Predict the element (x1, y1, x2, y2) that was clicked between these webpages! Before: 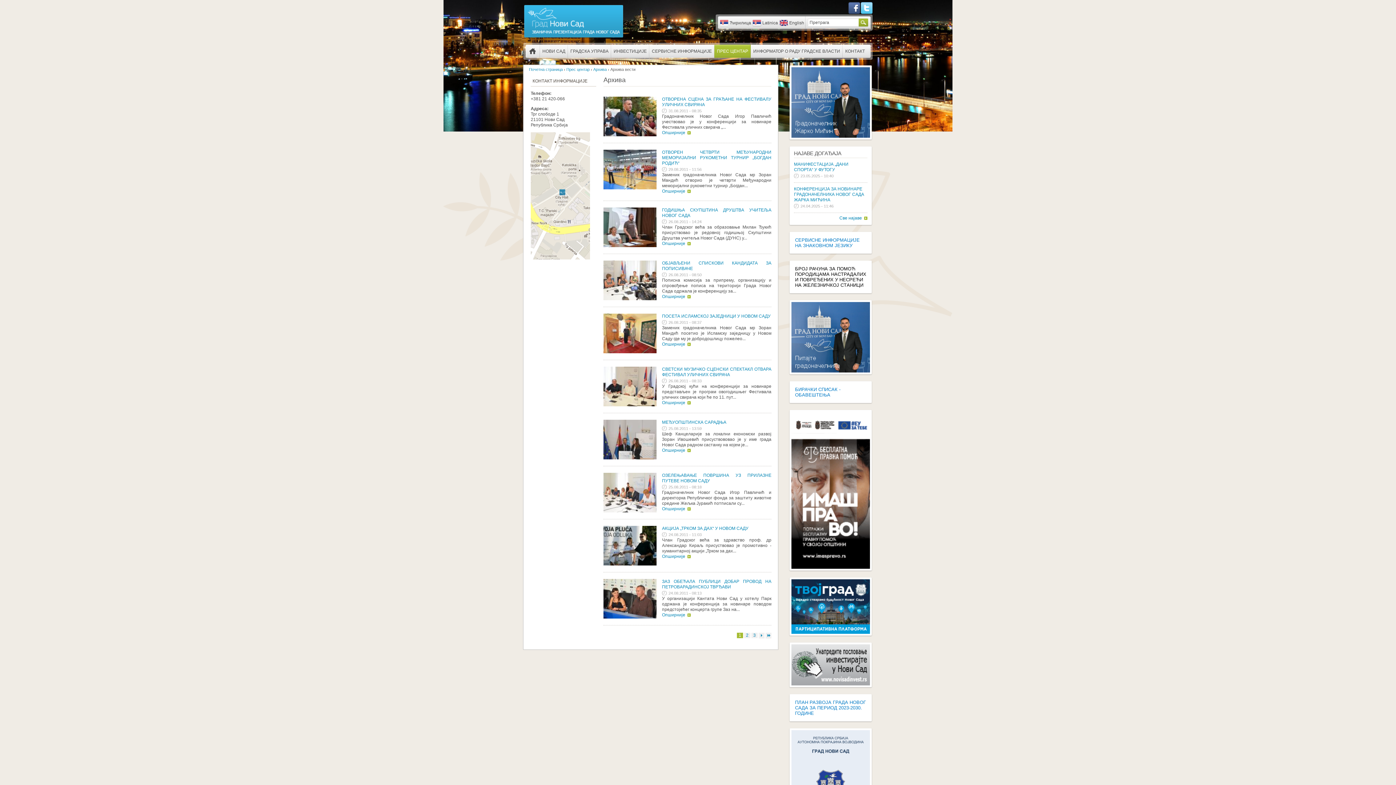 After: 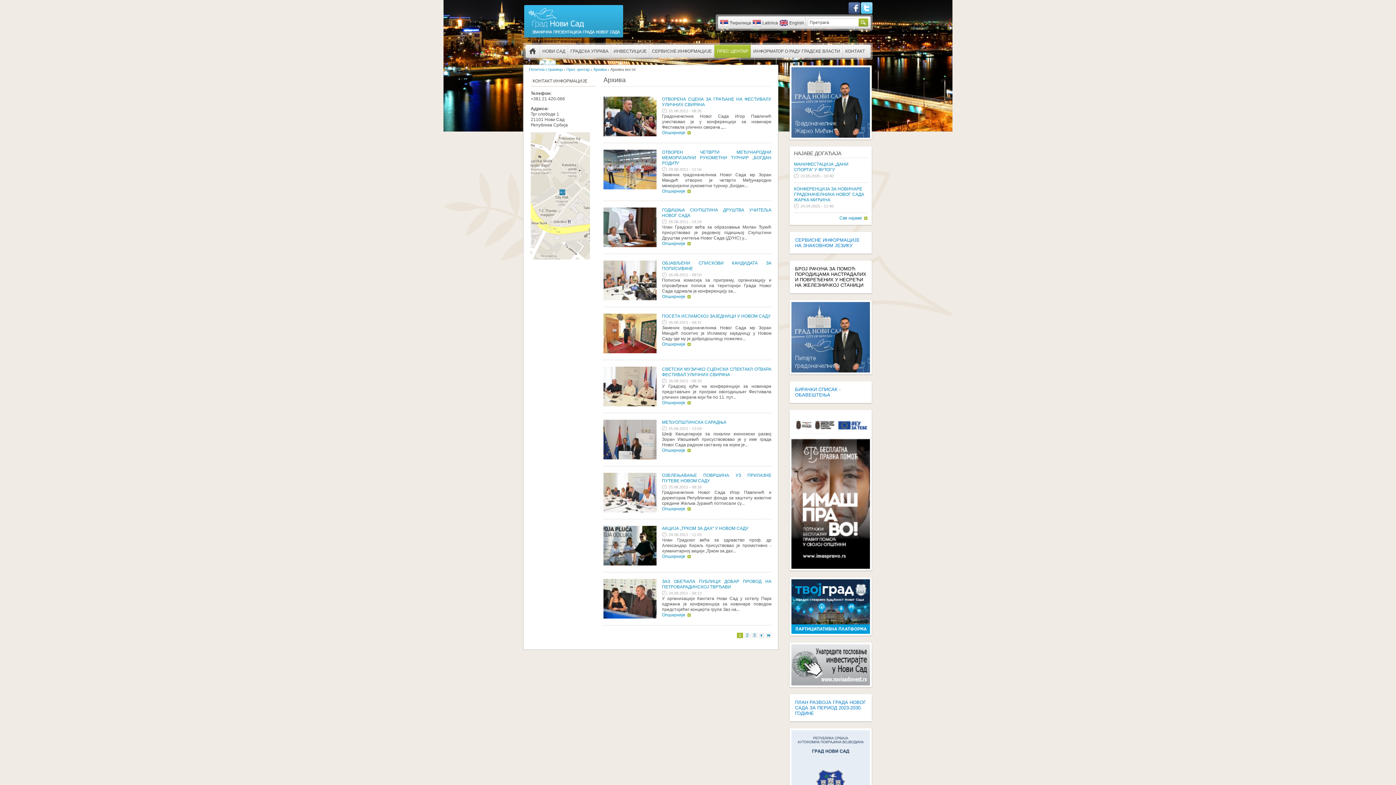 Action: bbox: (848, 9, 860, 14)